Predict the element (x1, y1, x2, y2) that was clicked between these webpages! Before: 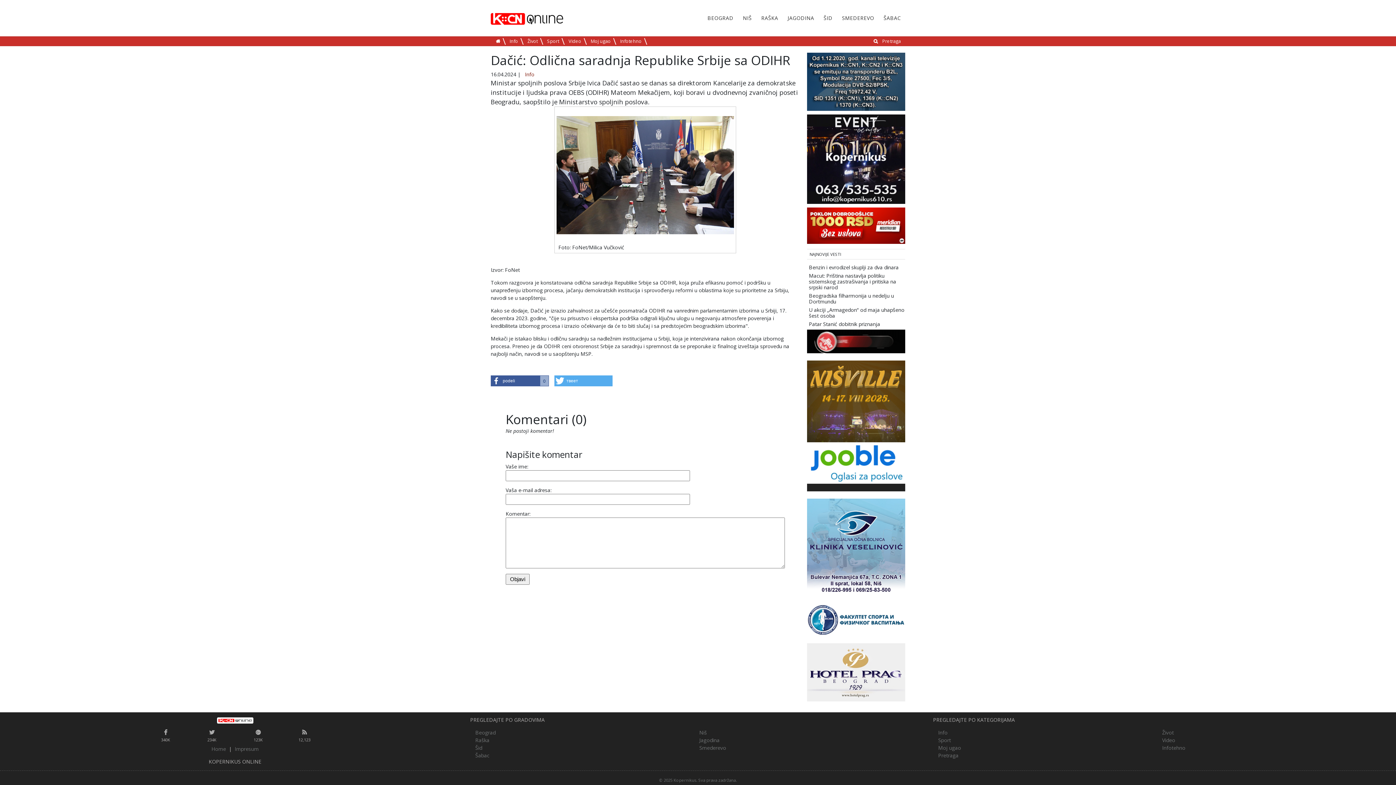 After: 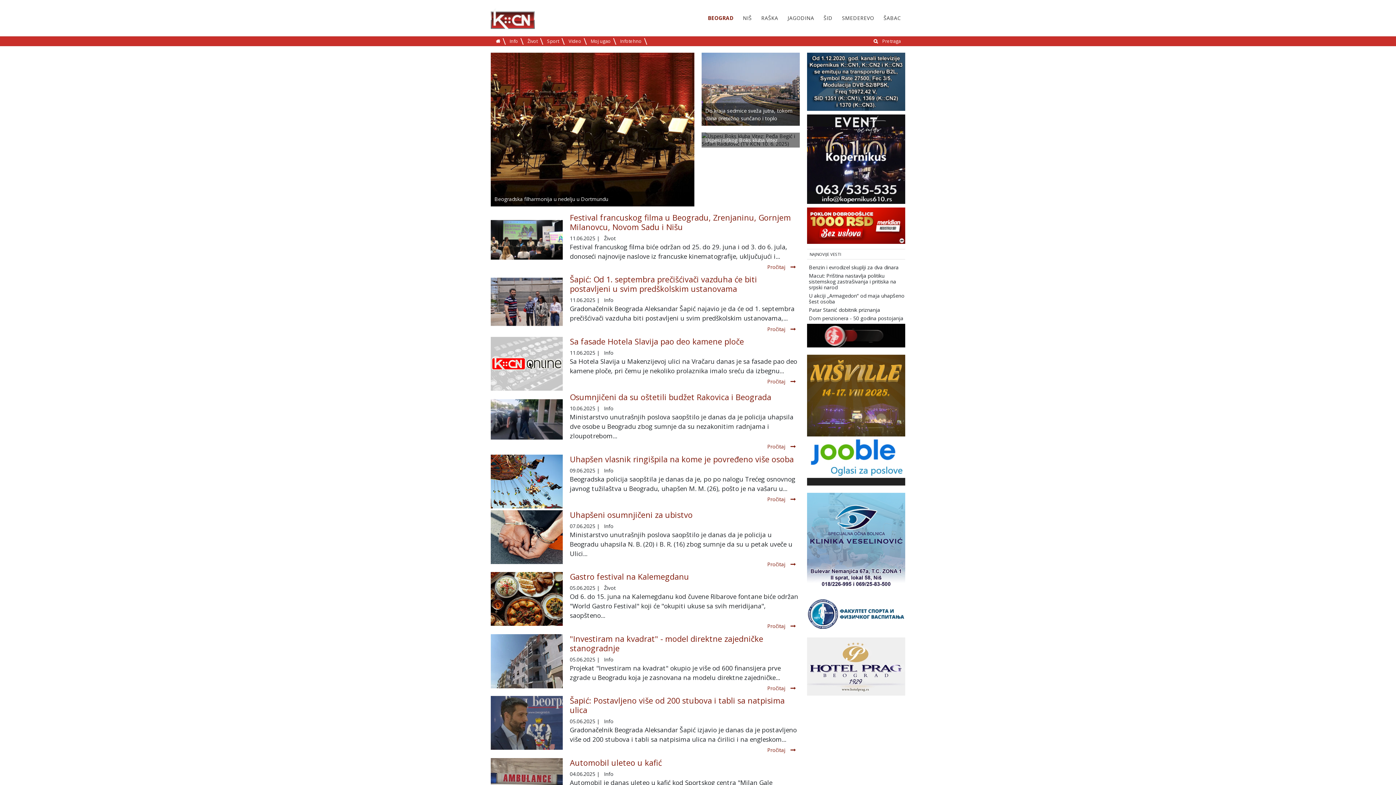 Action: bbox: (471, 729, 500, 736) label: Beograd